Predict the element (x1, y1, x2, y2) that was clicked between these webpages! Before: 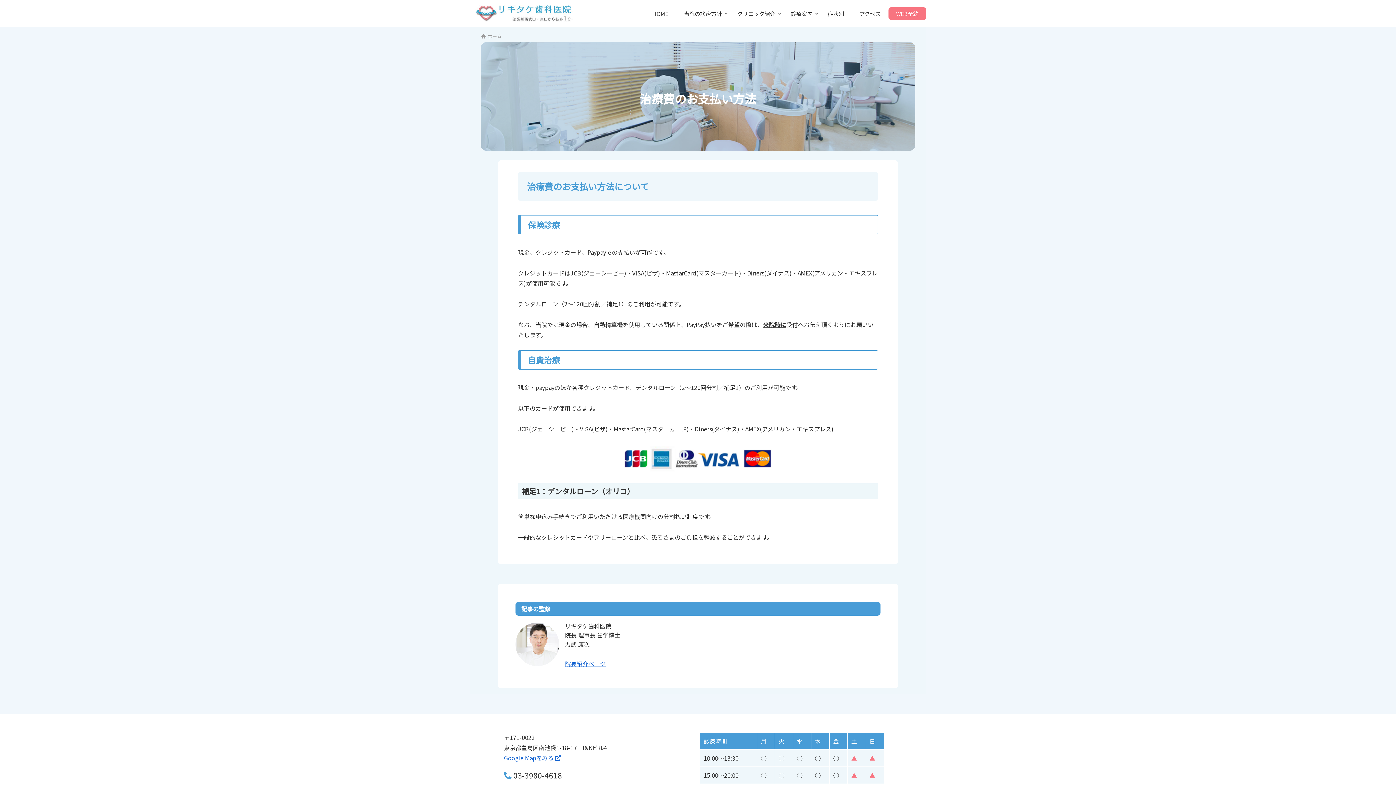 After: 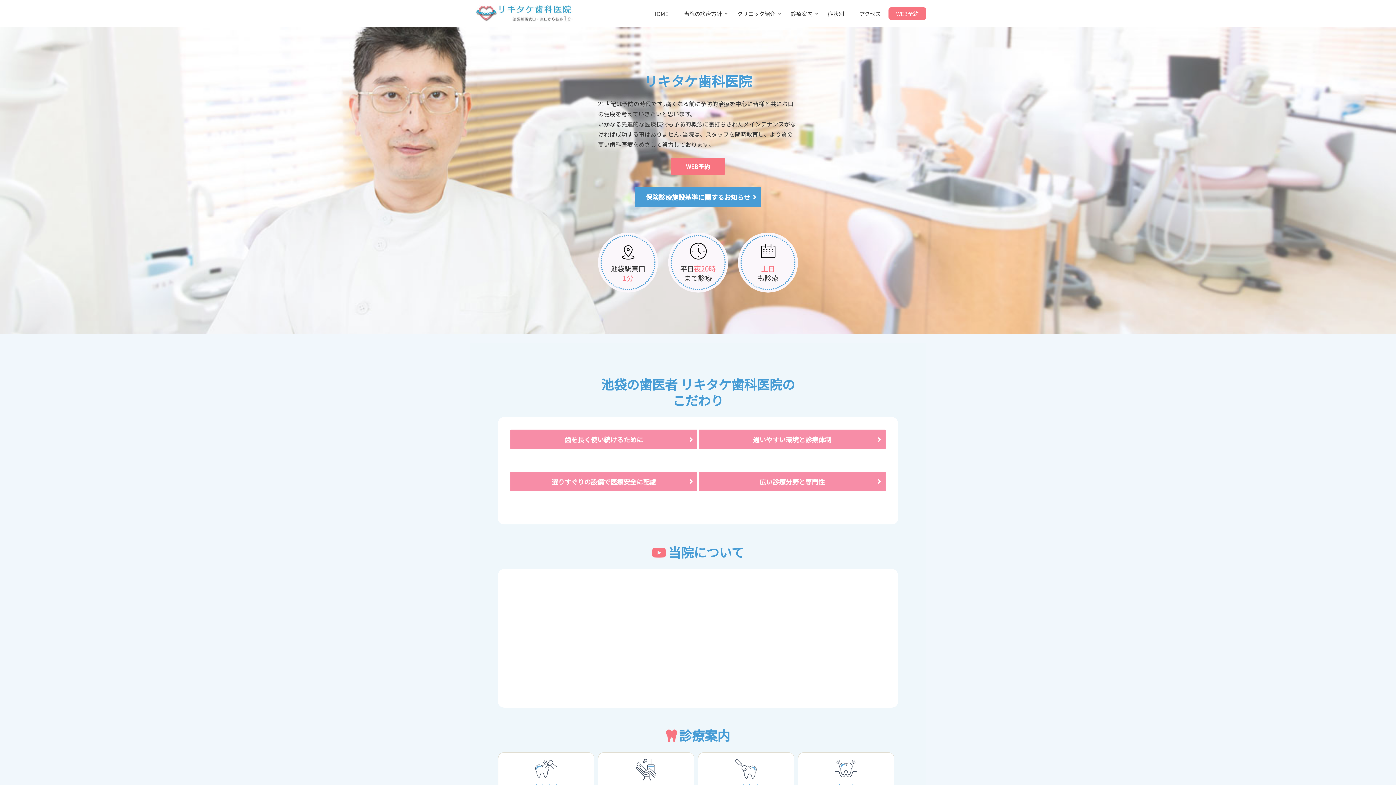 Action: bbox: (469, 3, 579, 23)